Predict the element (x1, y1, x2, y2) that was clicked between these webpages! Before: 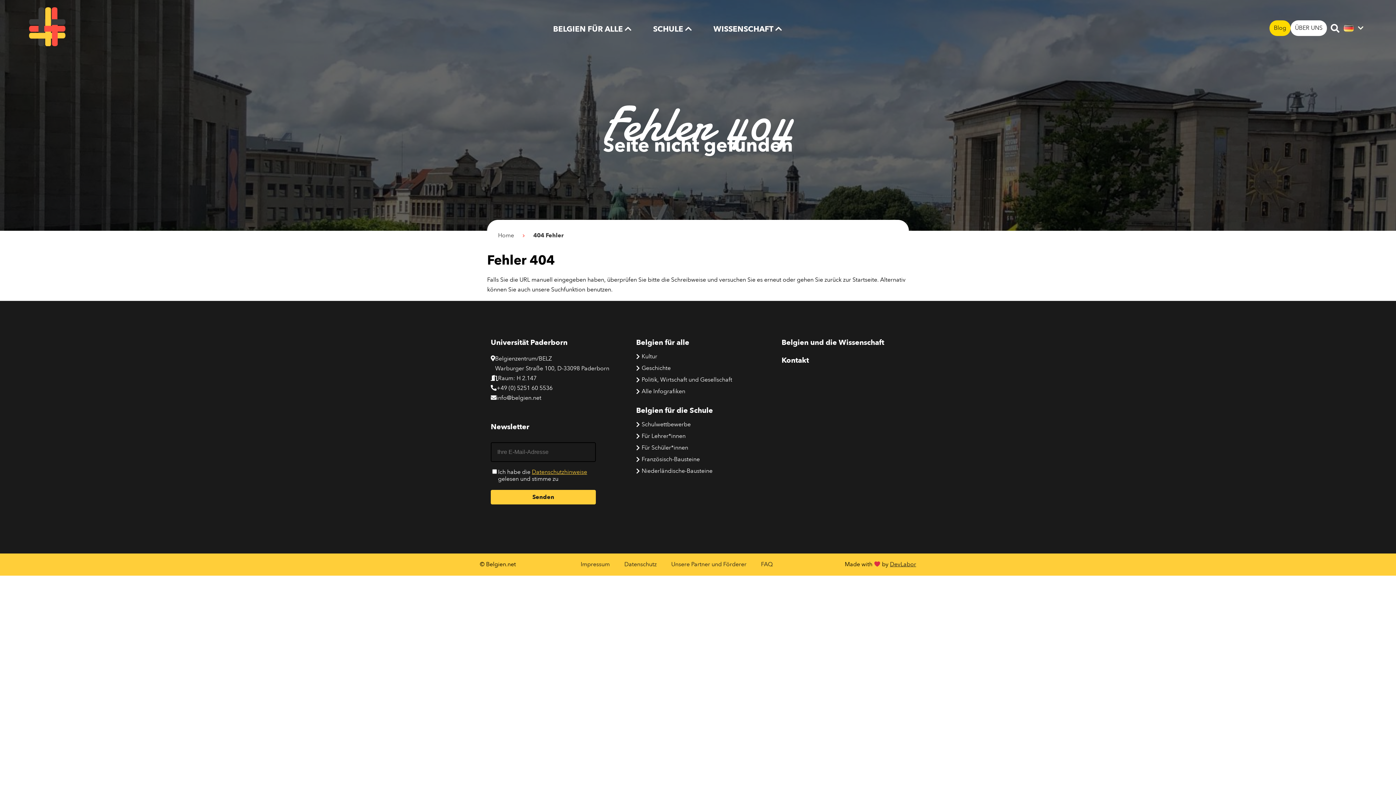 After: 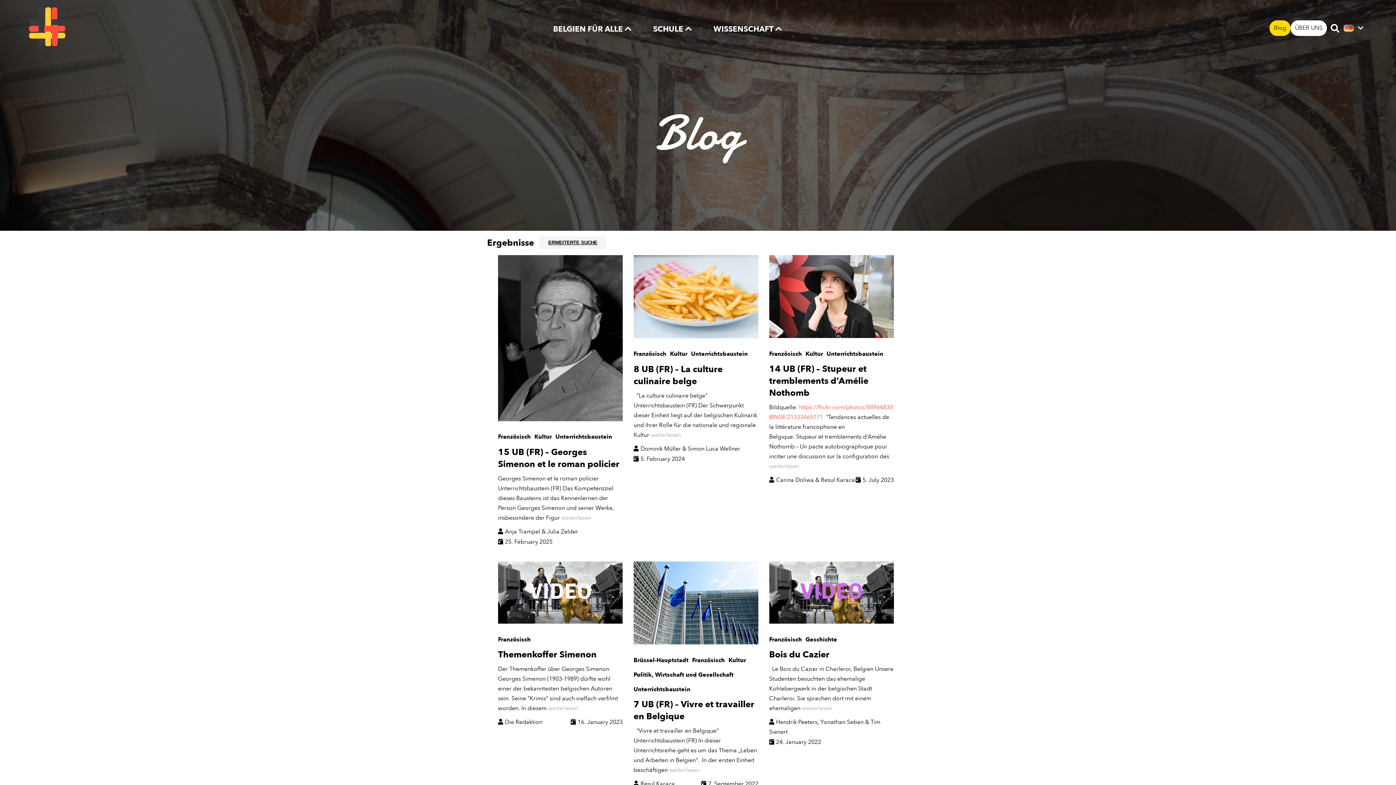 Action: bbox: (641, 454, 699, 464) label: Französisch-Bausteine